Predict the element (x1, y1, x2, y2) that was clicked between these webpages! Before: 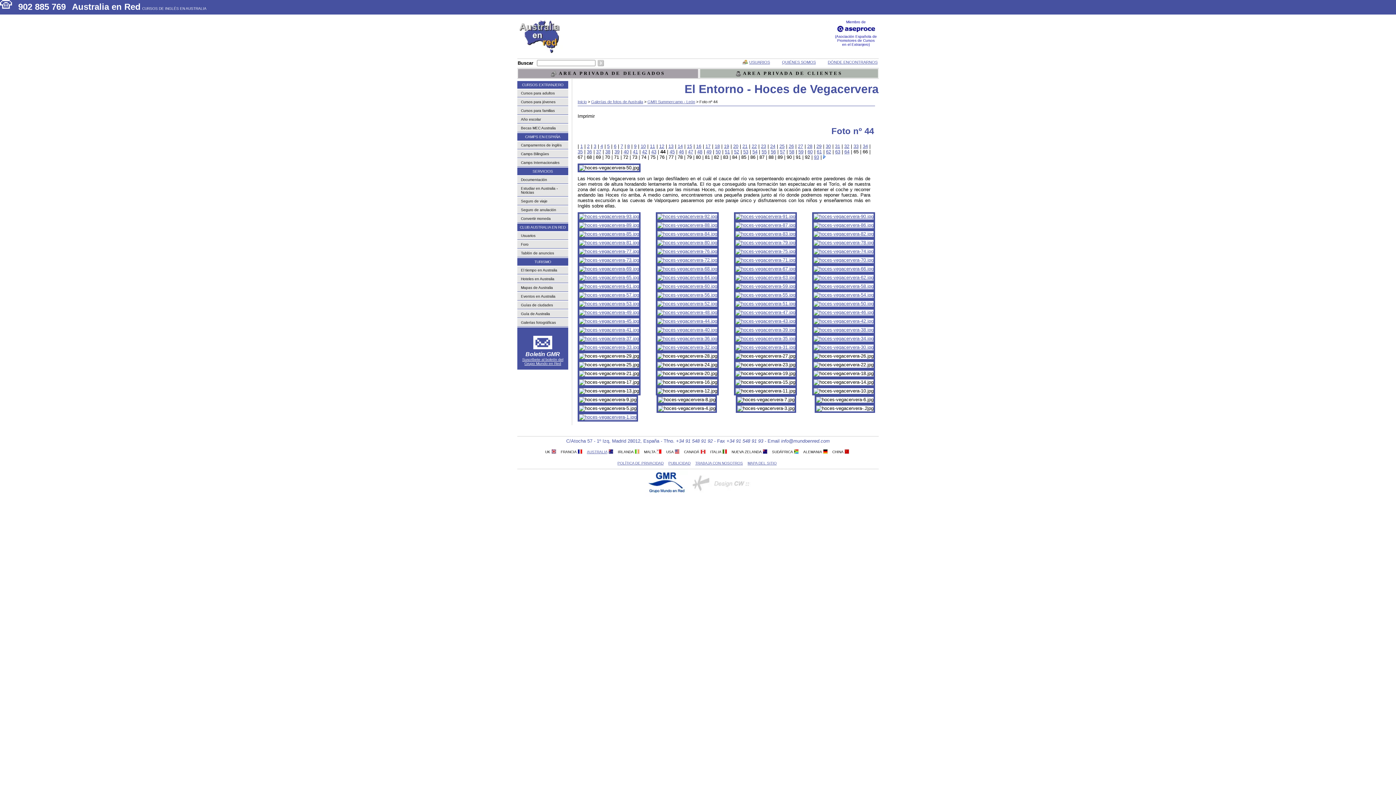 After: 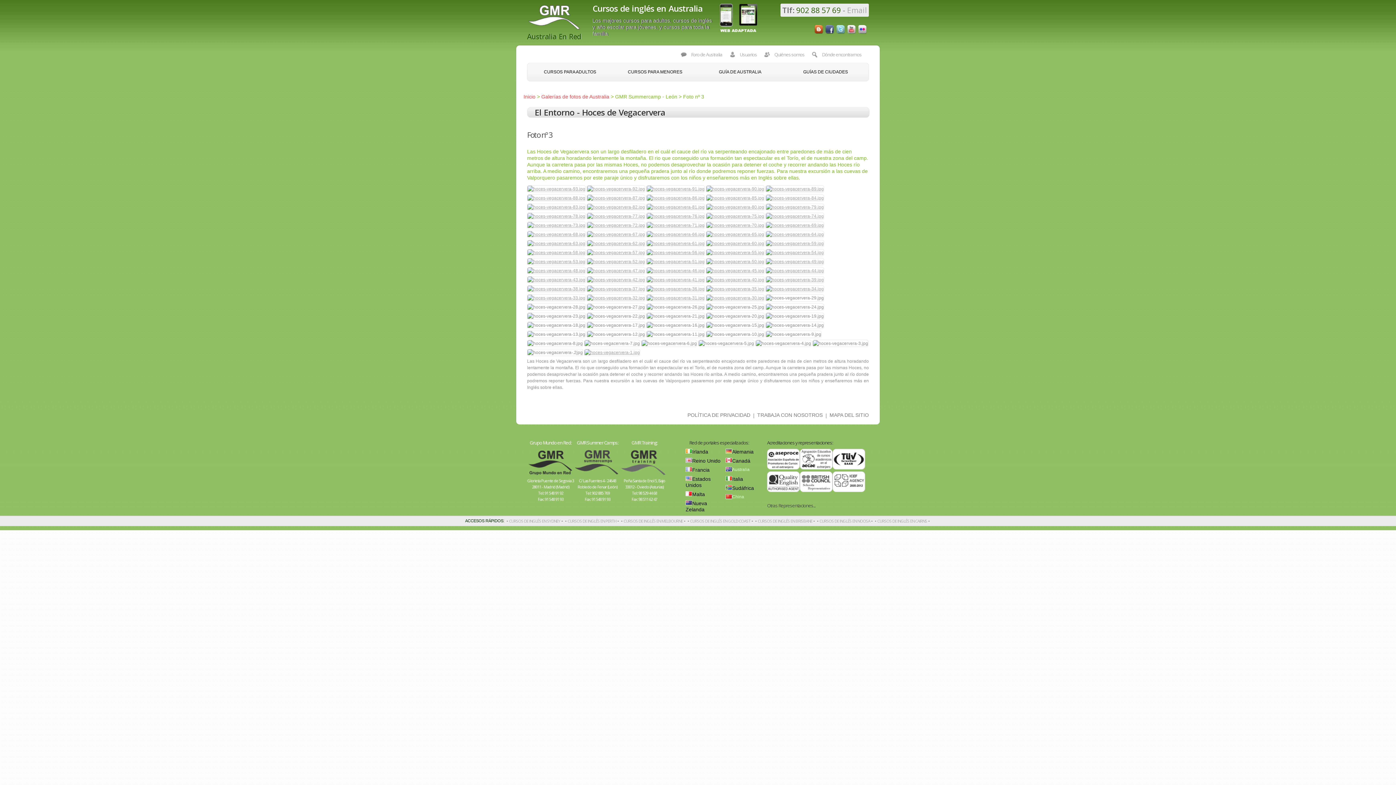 Action: label: 3 bbox: (593, 143, 596, 149)